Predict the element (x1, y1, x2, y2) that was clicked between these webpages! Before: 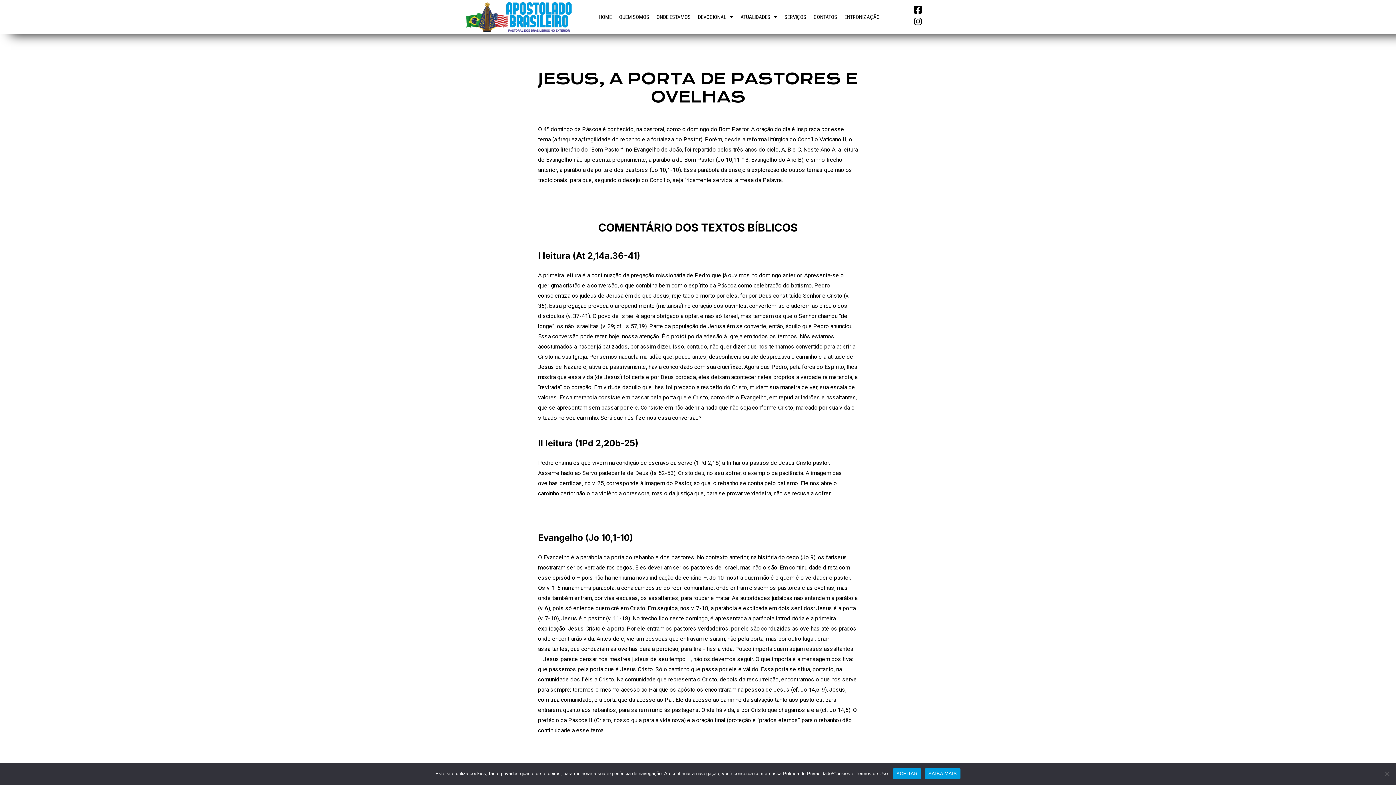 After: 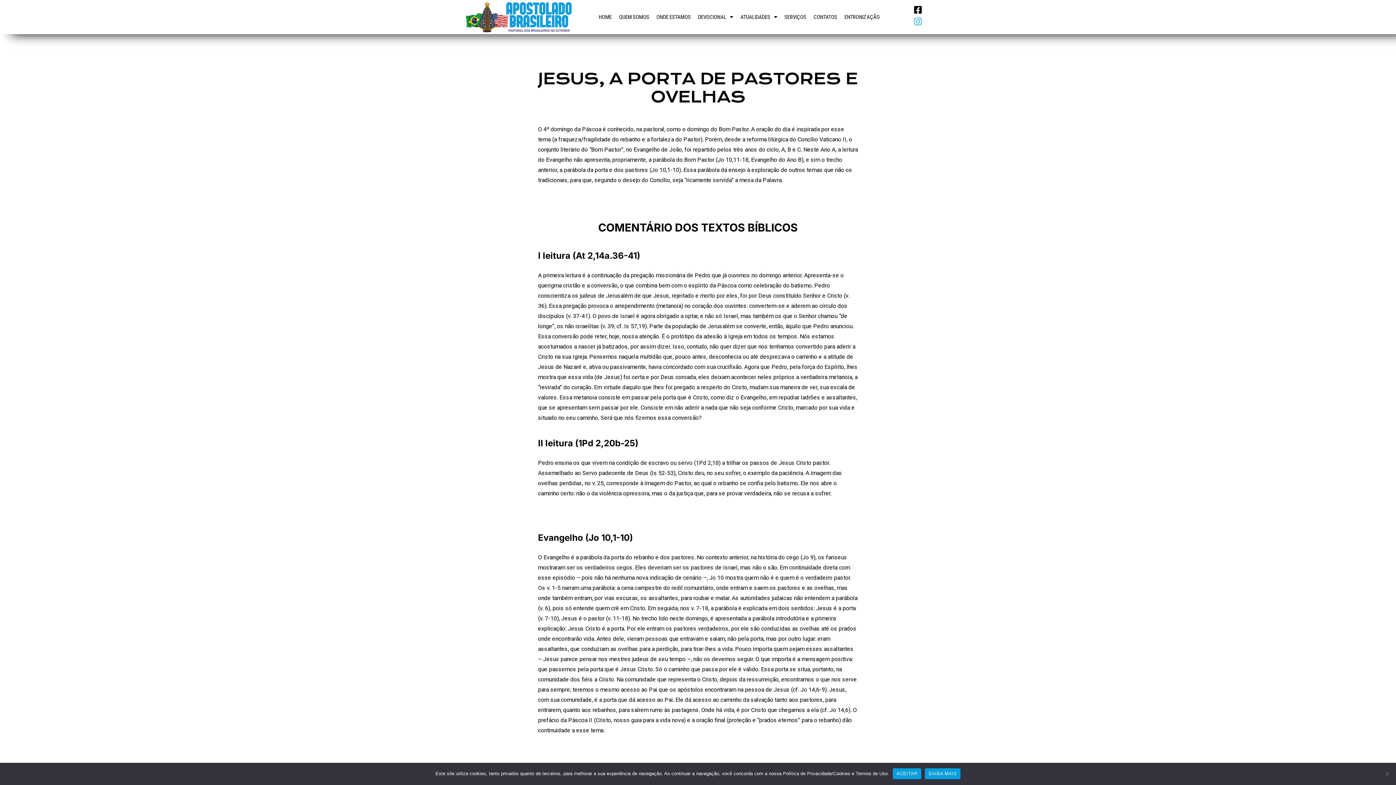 Action: bbox: (913, 17, 922, 25) label: Instagram